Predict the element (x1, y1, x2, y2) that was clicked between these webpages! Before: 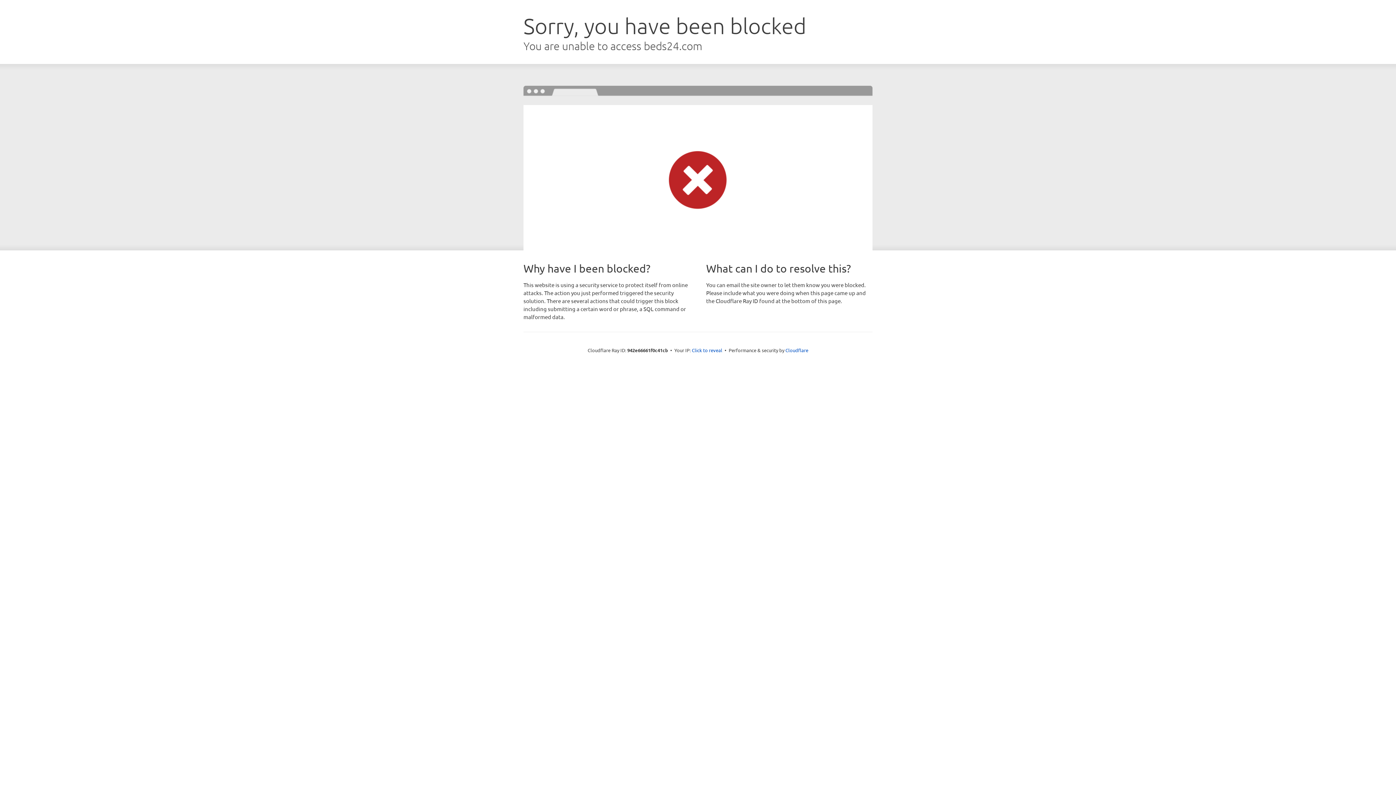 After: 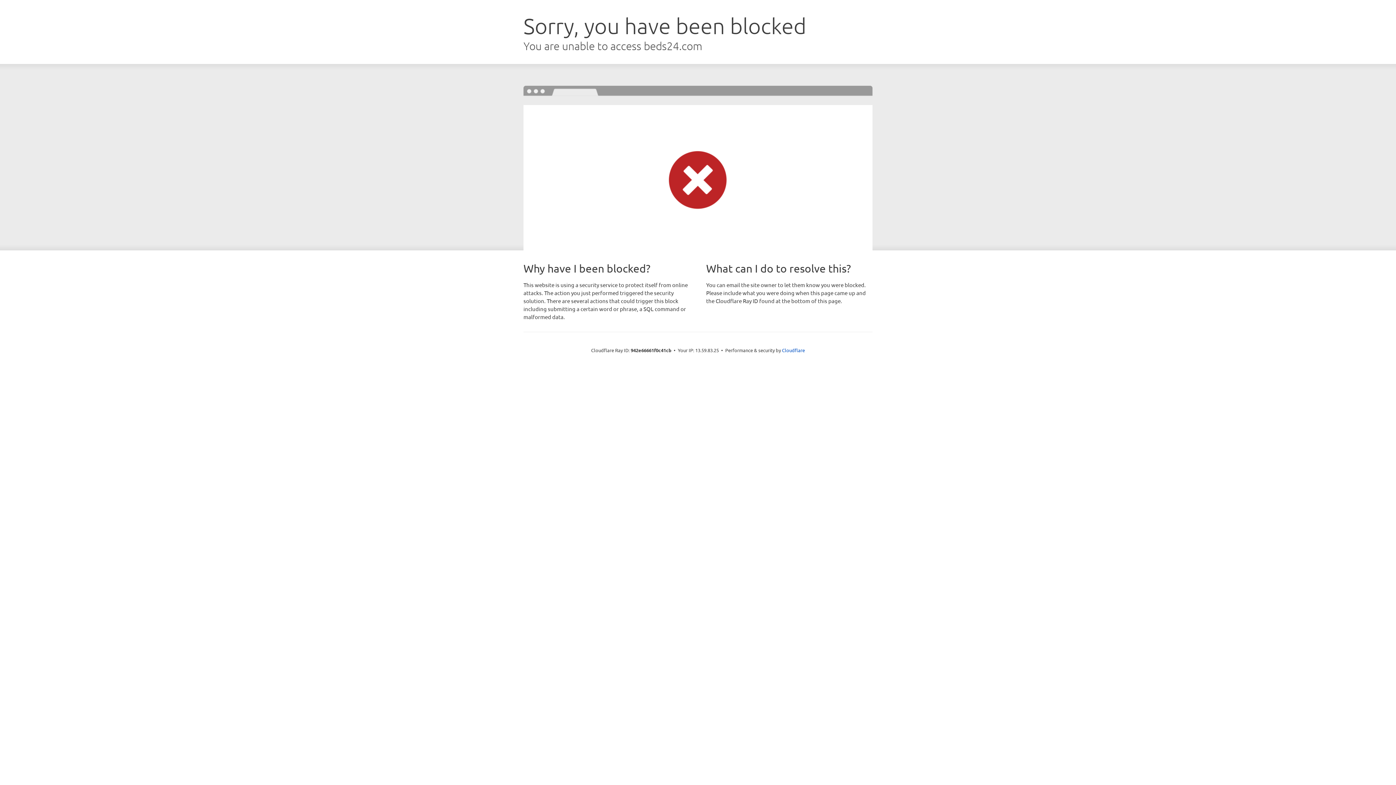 Action: label: Click to reveal bbox: (692, 346, 722, 353)